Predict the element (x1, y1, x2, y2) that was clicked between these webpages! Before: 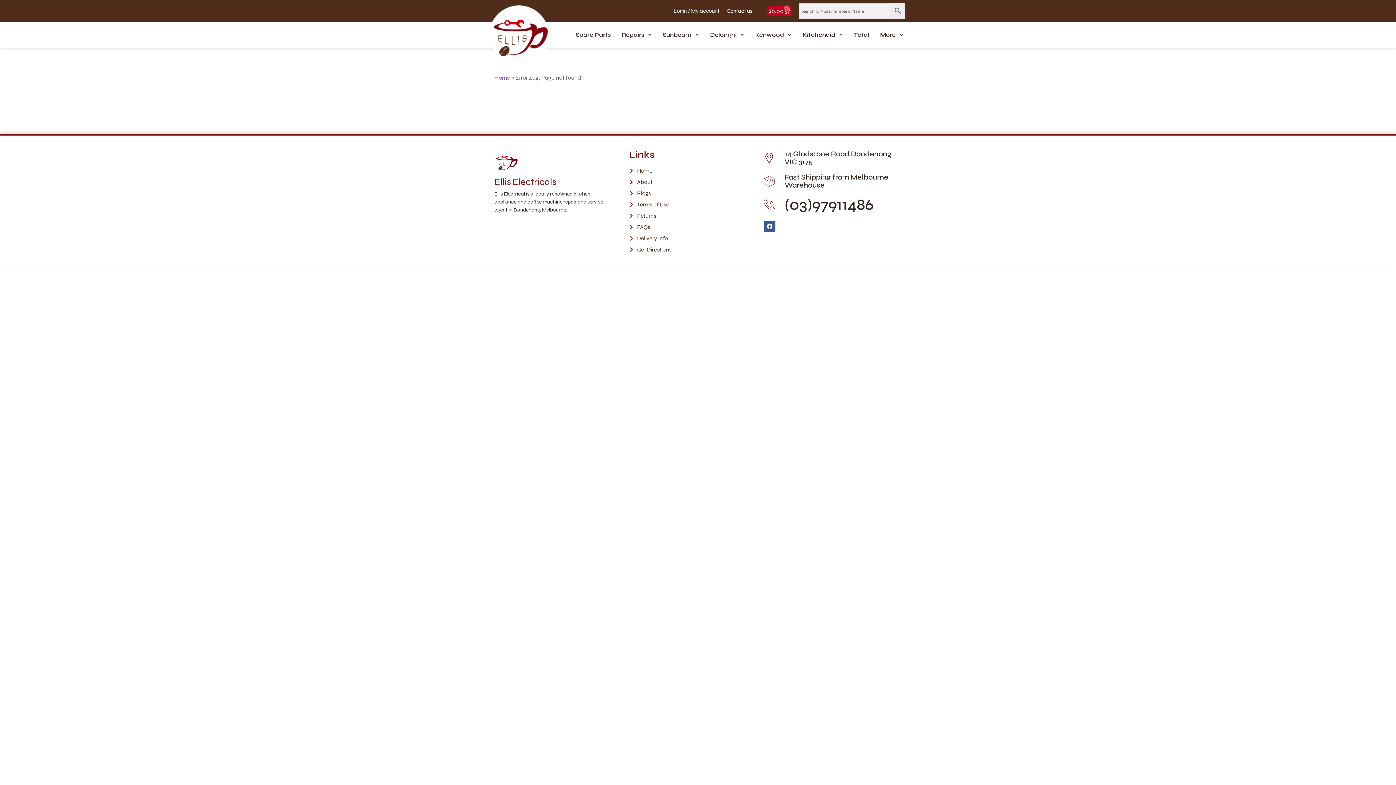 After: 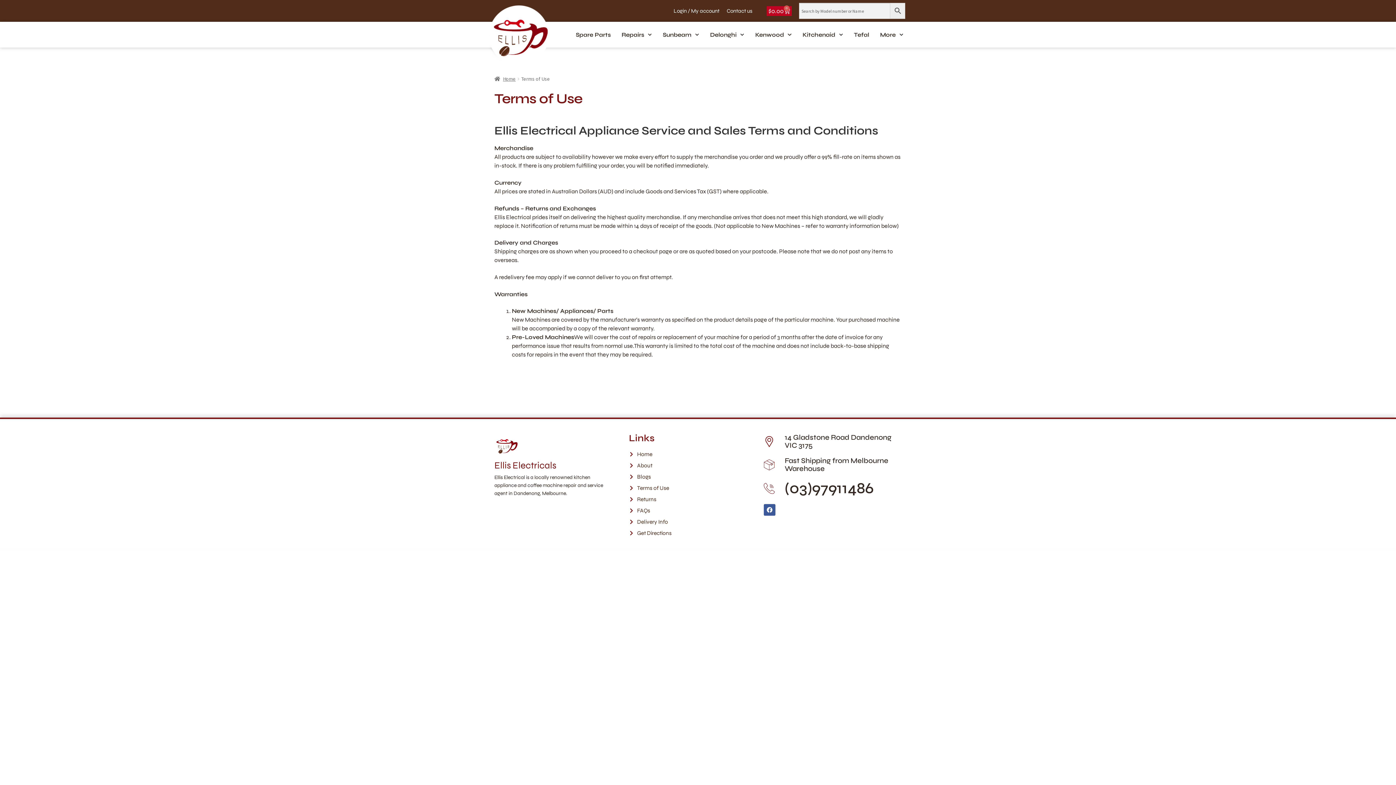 Action: bbox: (629, 200, 756, 209) label: Terms of Use